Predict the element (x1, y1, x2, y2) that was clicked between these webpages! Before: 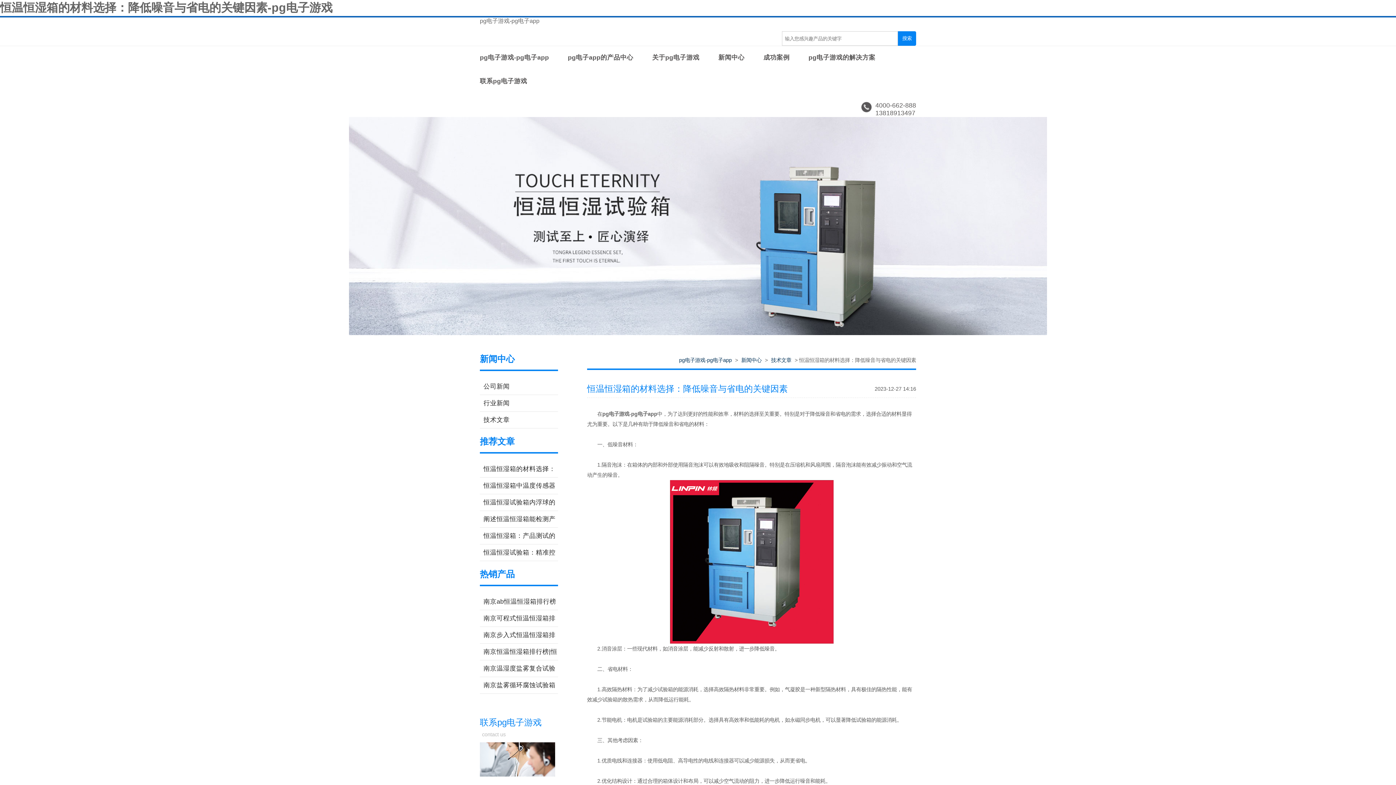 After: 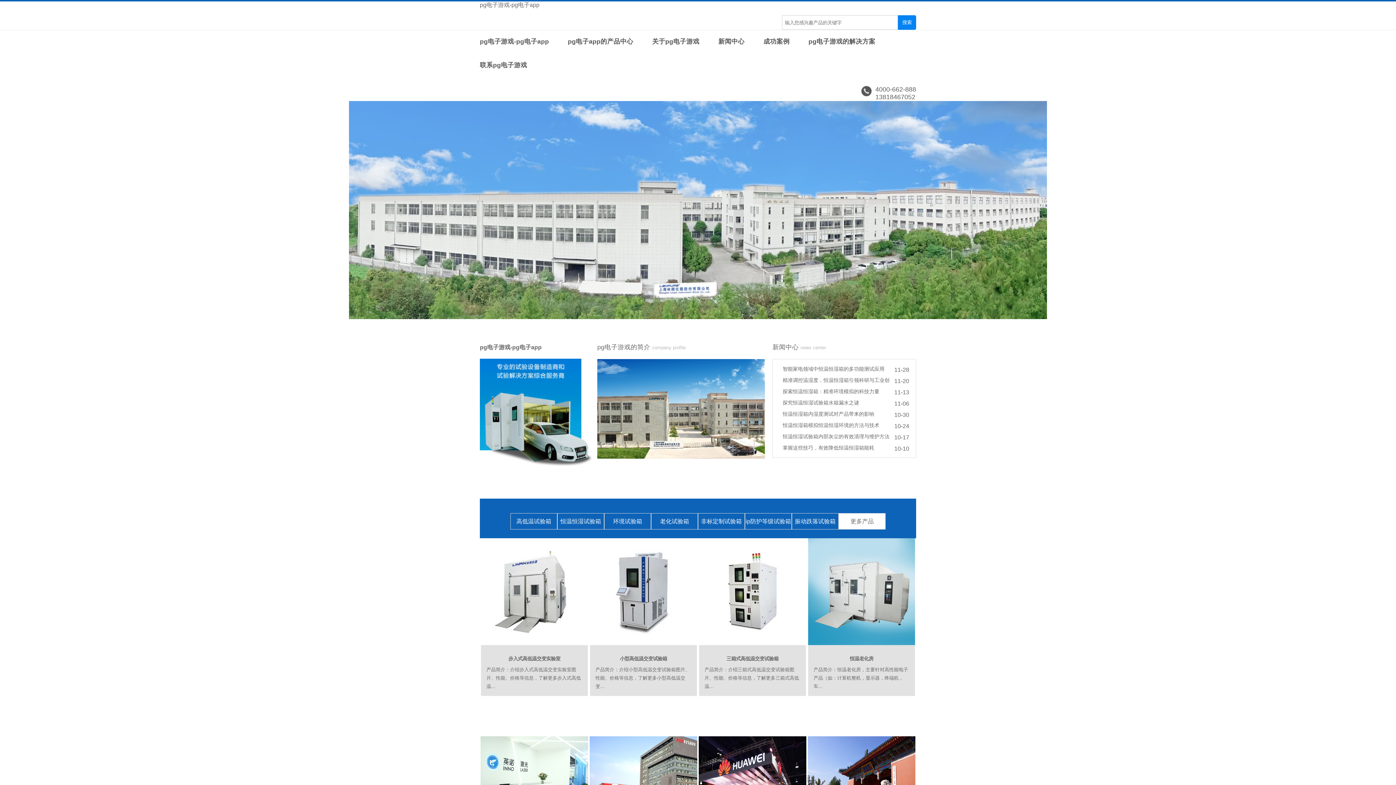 Action: bbox: (677, 357, 733, 363) label: pg电子游戏-pg电子app